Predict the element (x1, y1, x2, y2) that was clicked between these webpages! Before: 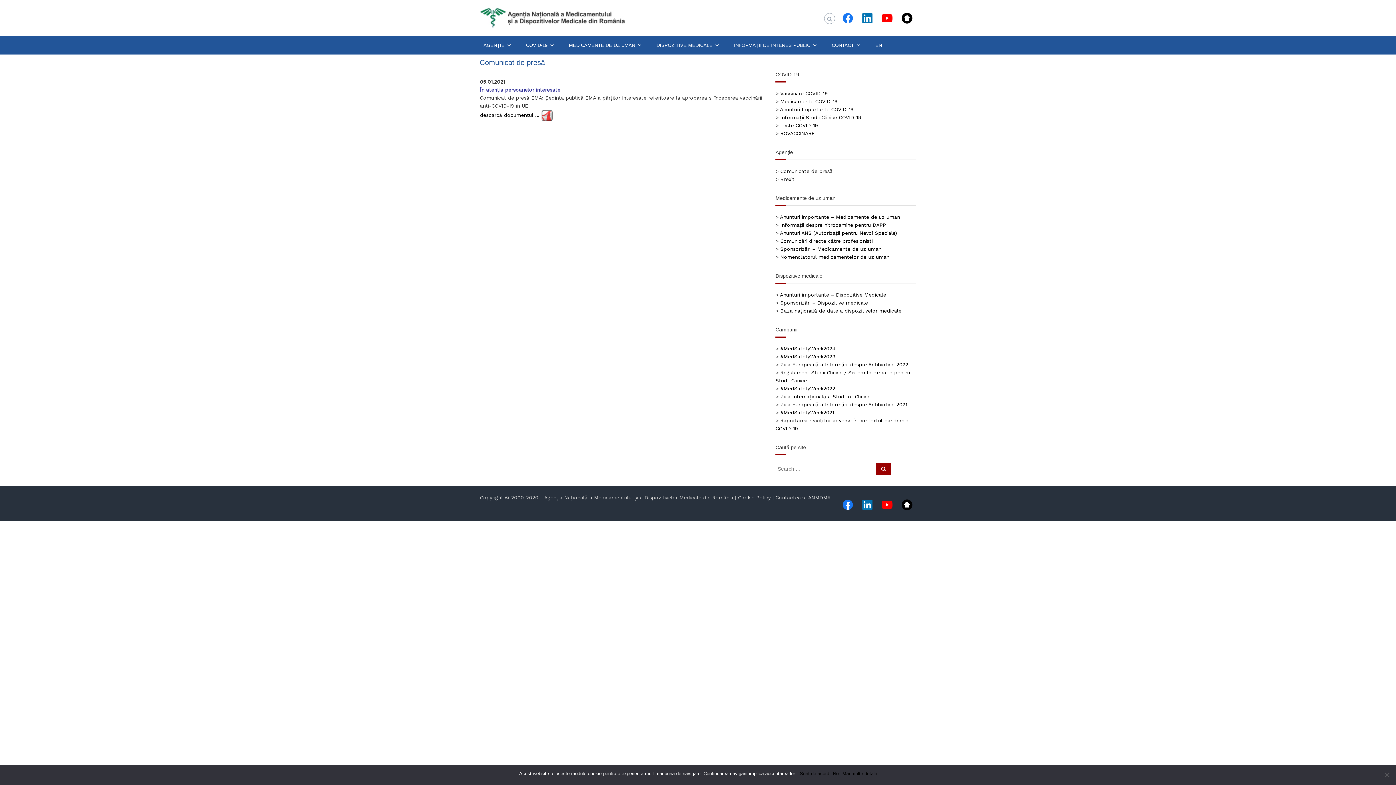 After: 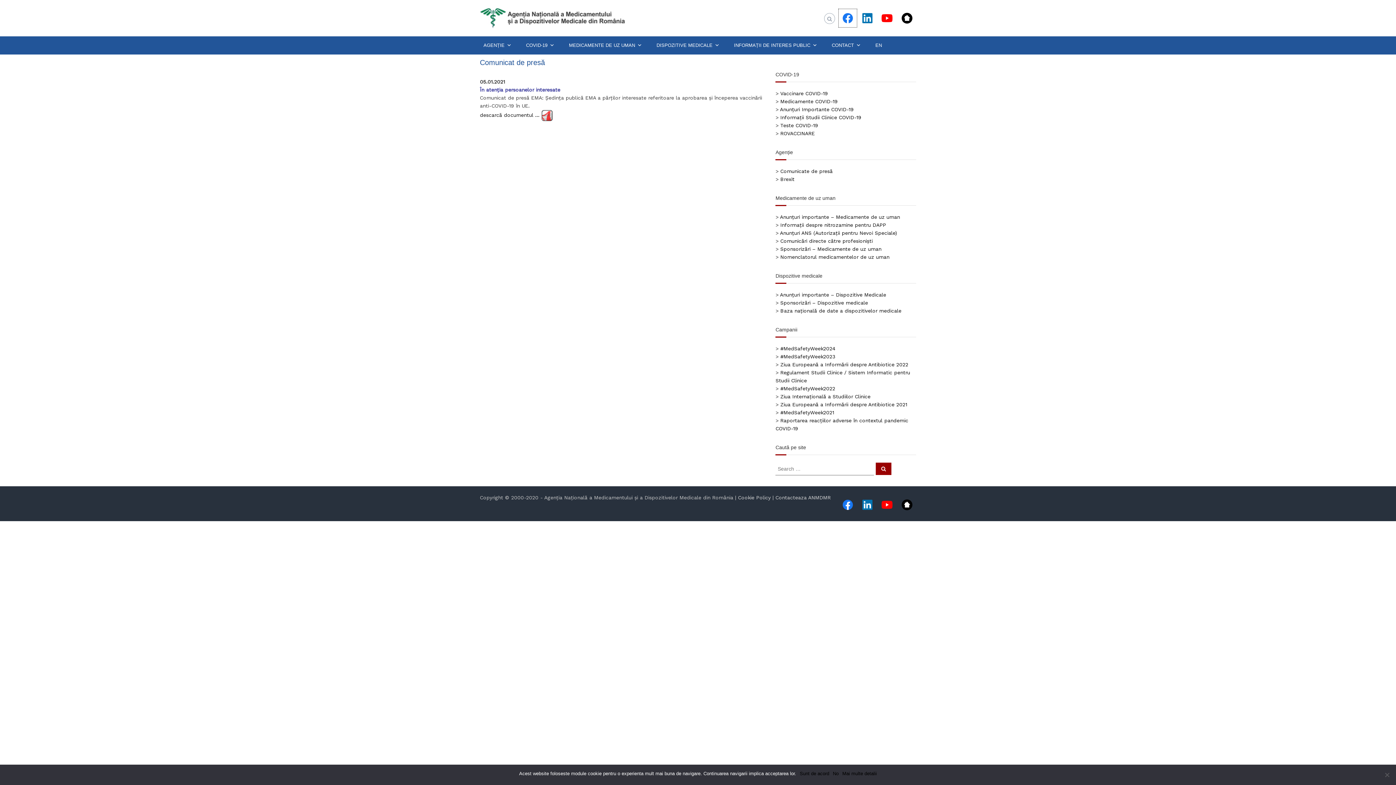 Action: bbox: (838, 14, 857, 20)